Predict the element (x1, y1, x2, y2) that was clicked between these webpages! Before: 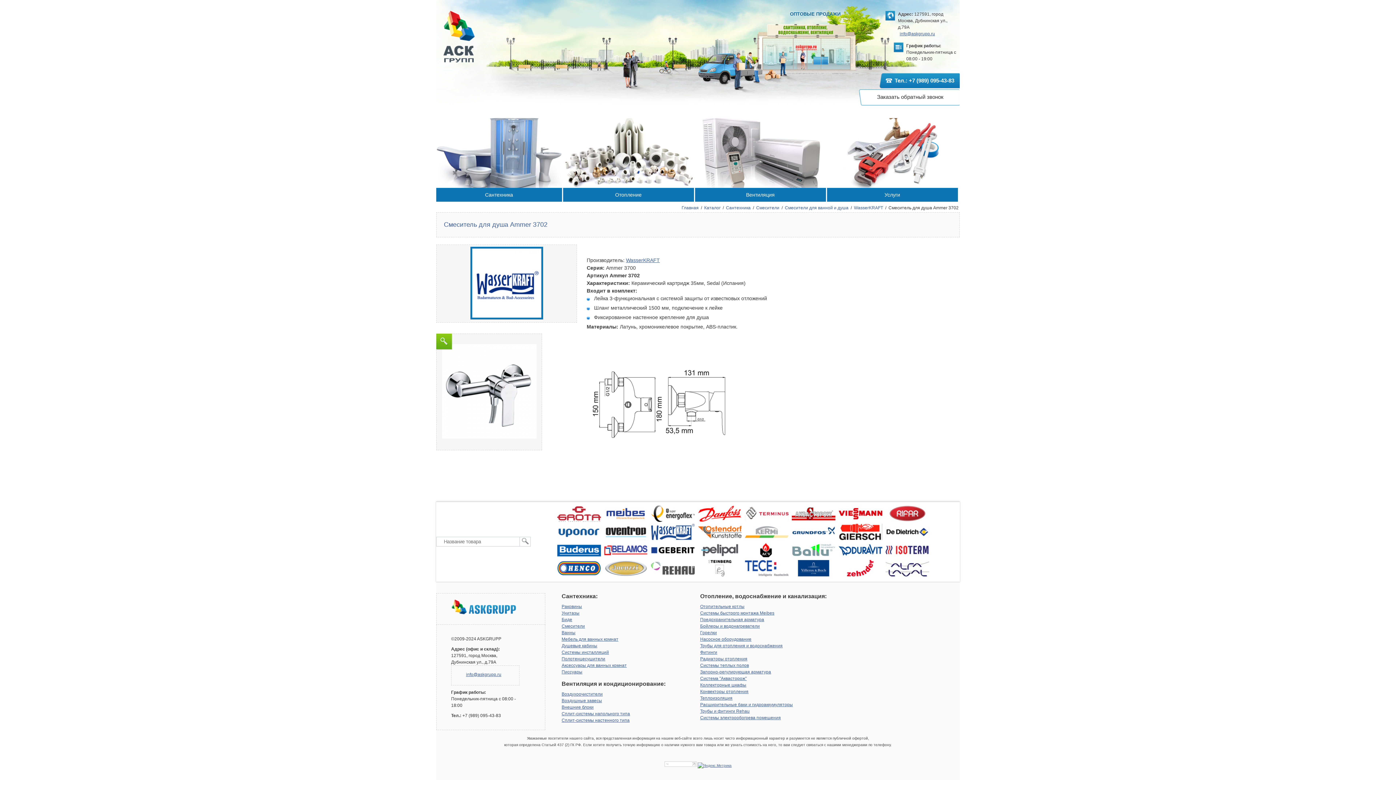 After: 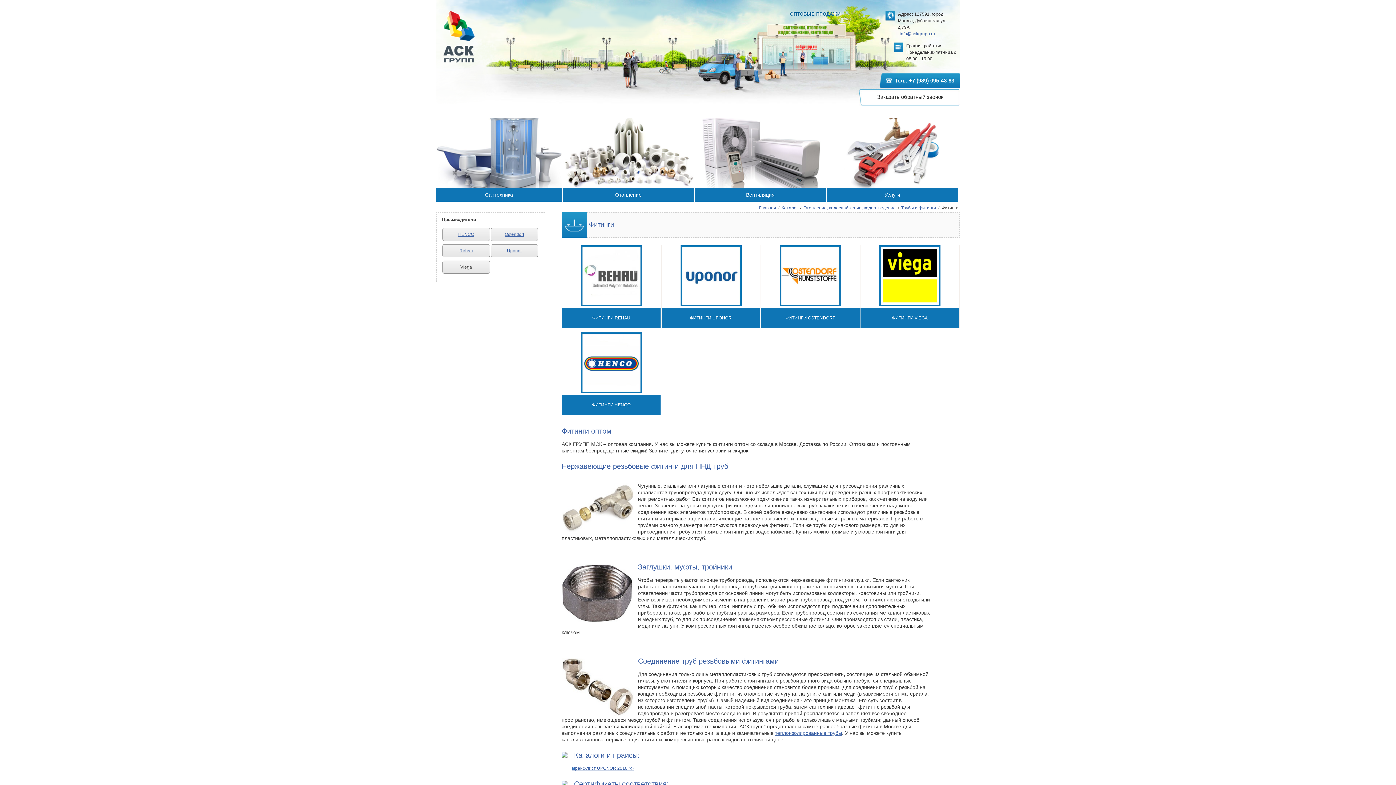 Action: bbox: (700, 650, 717, 655) label: Фитинги